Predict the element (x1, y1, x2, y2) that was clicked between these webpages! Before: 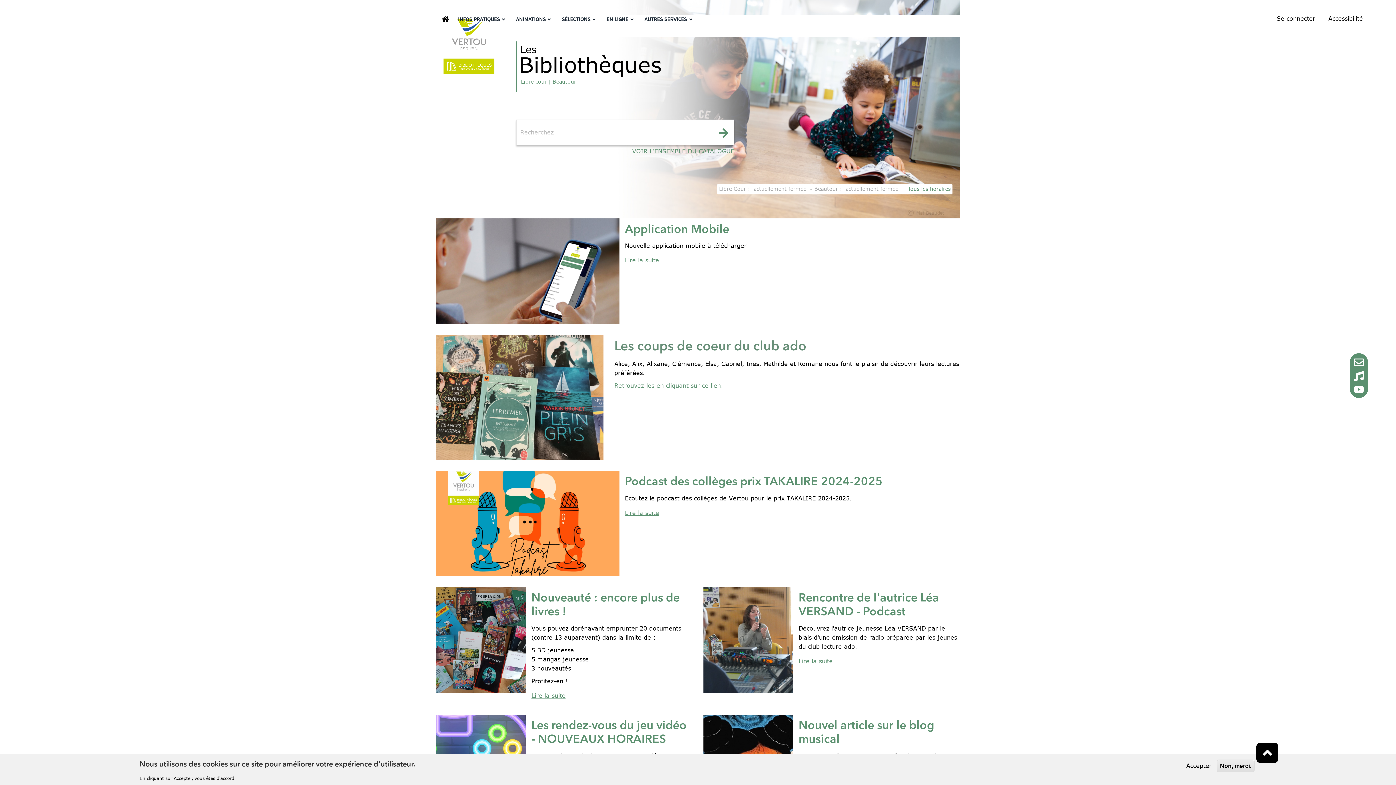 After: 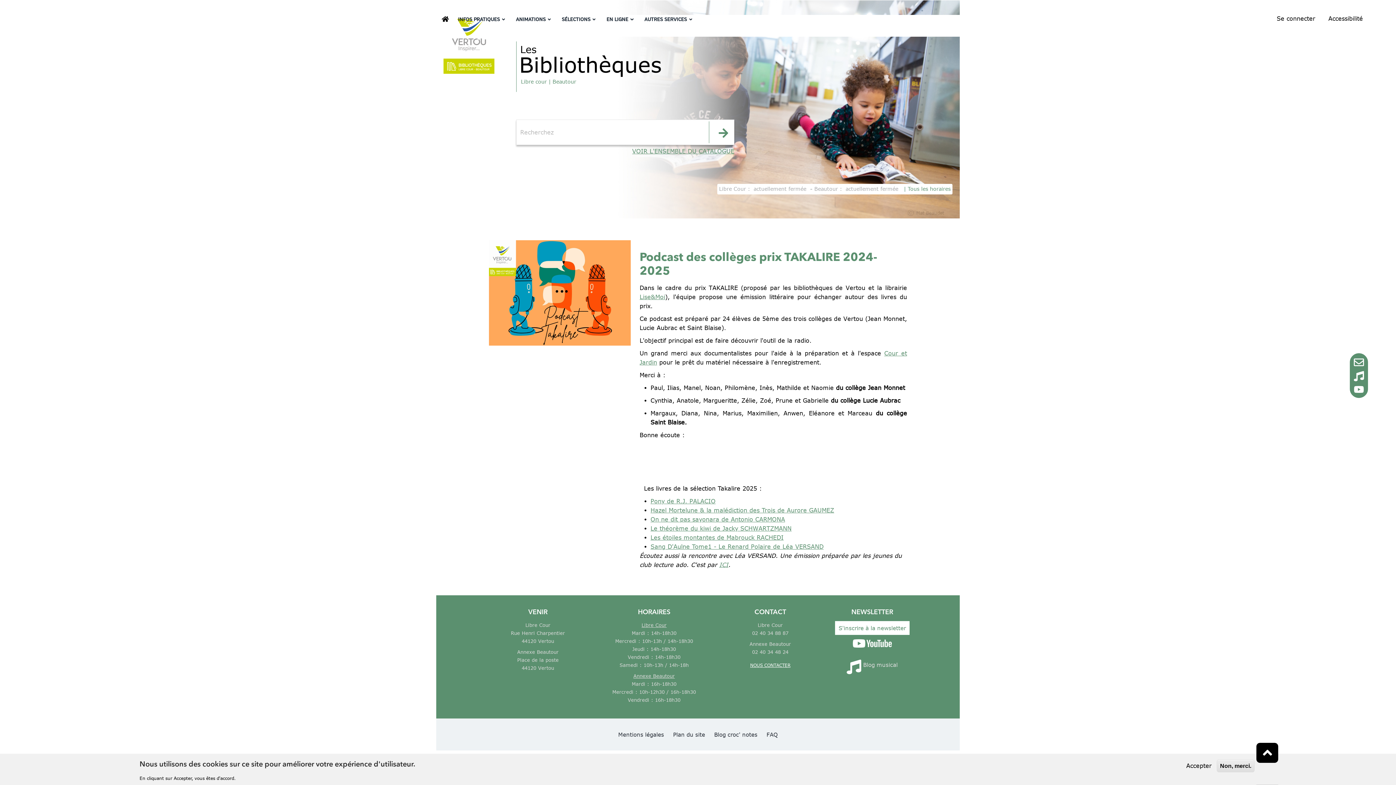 Action: label: Lire la suite bbox: (625, 508, 960, 517)